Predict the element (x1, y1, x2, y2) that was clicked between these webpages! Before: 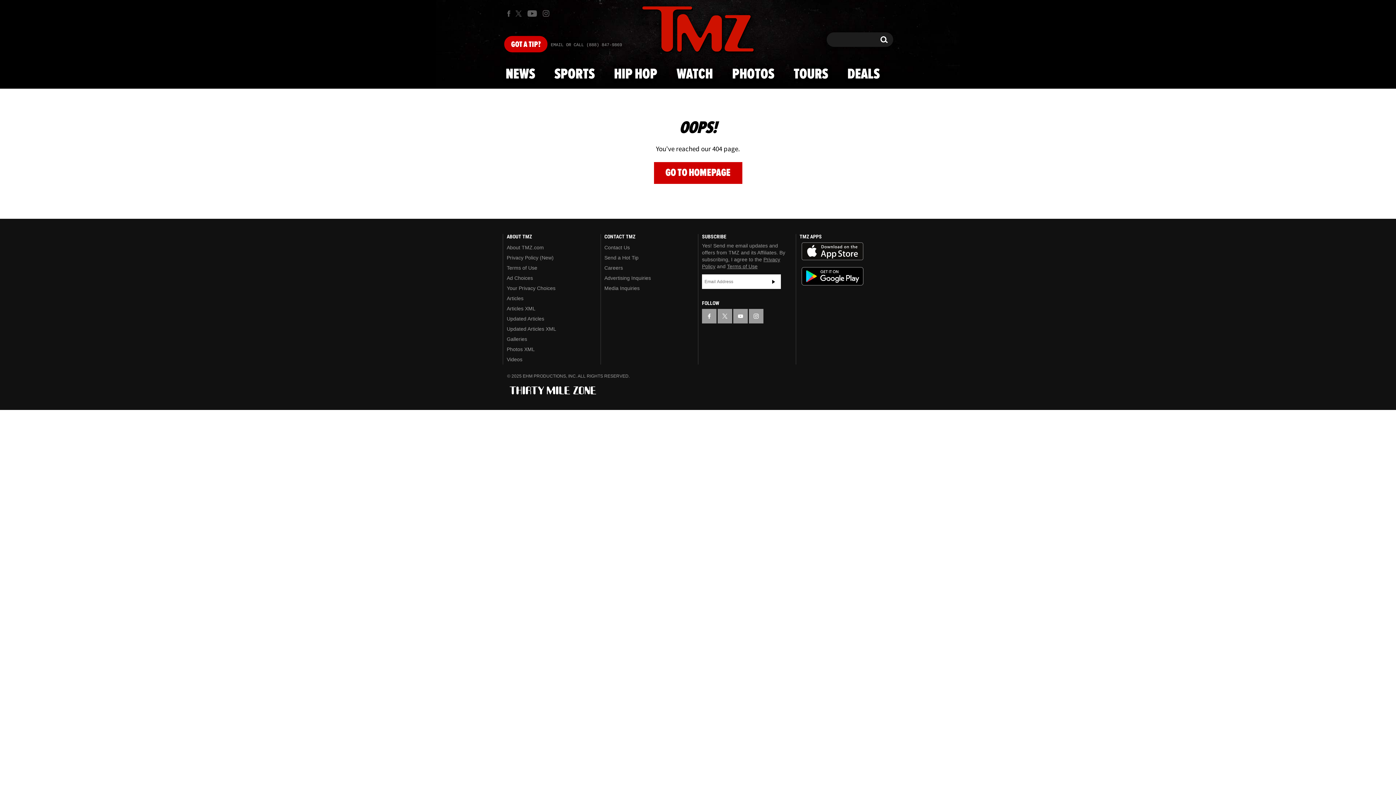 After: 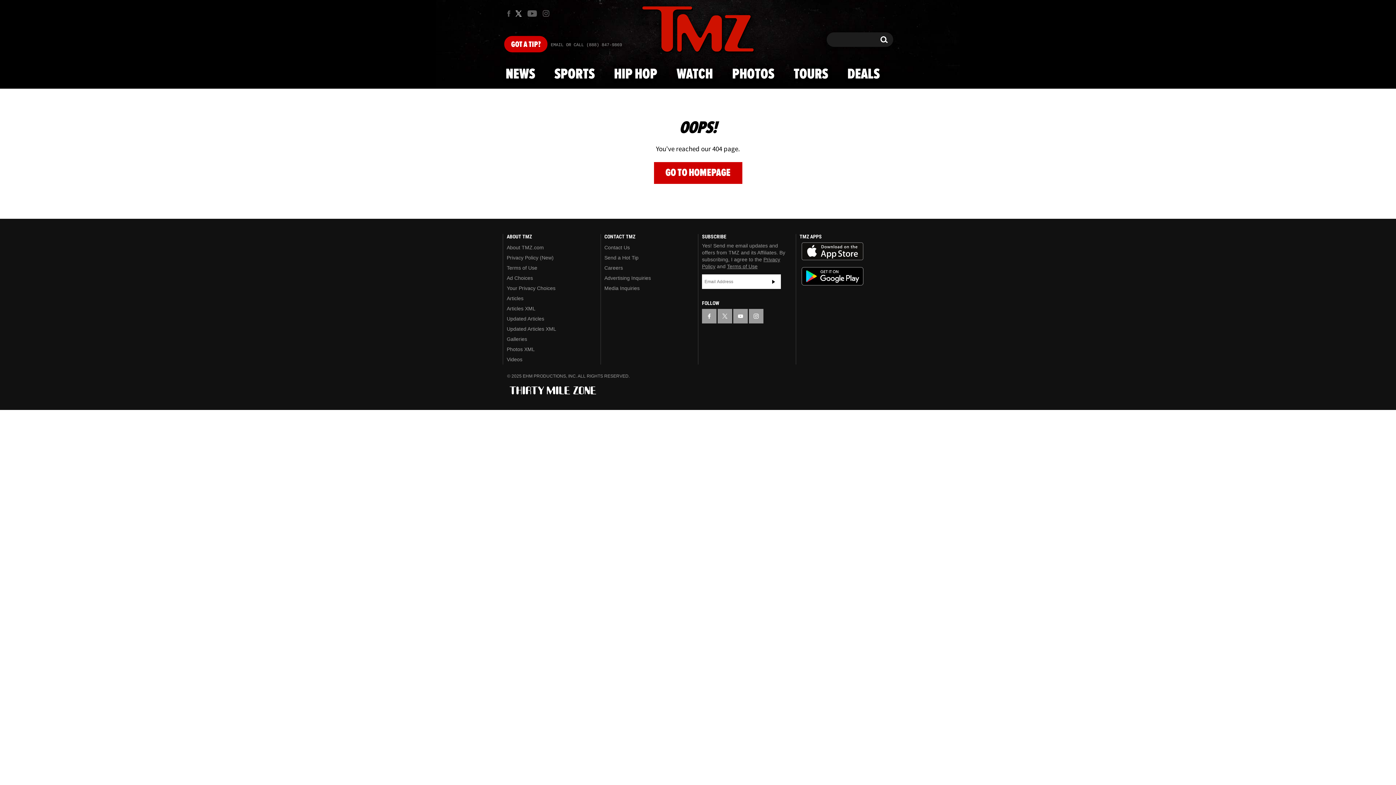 Action: bbox: (514, 6, 524, 20) label: TMZ on X